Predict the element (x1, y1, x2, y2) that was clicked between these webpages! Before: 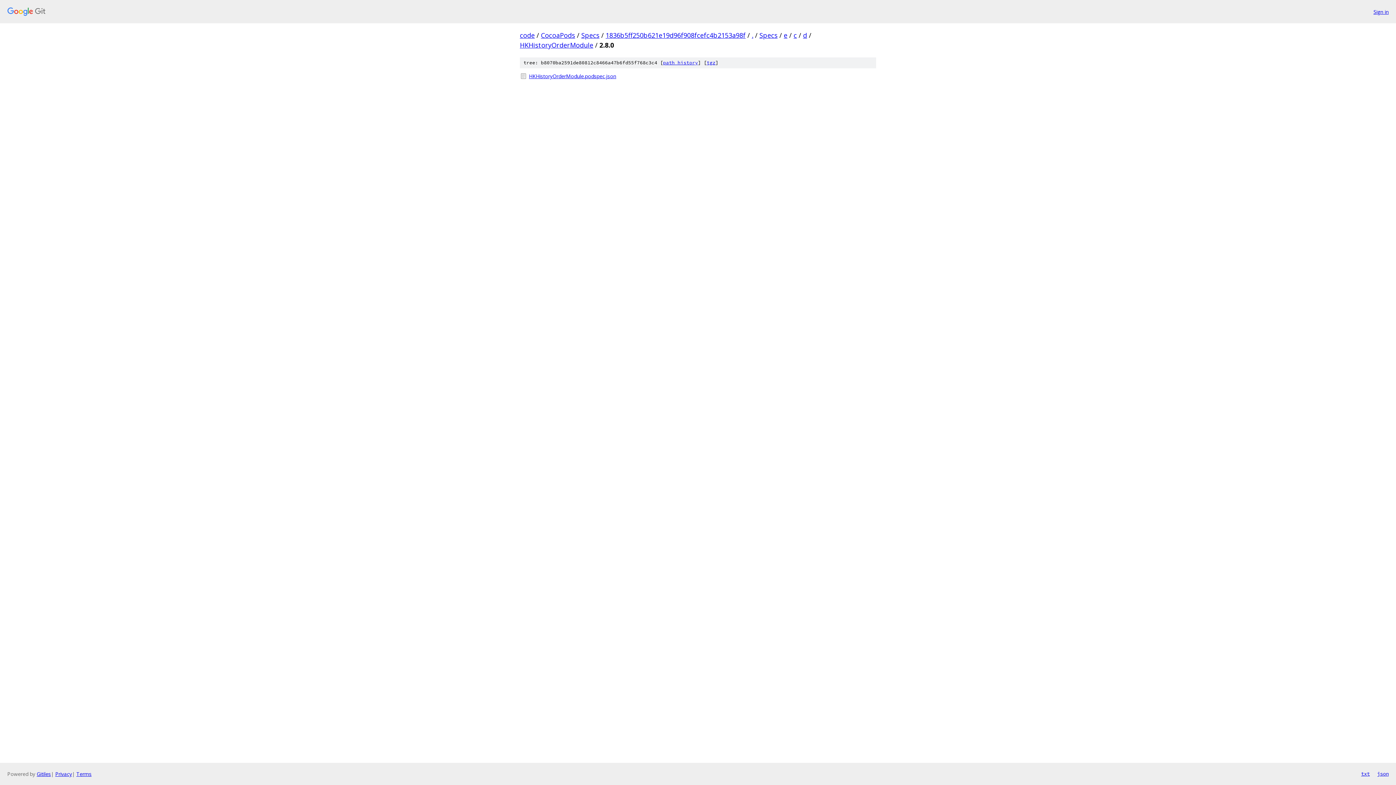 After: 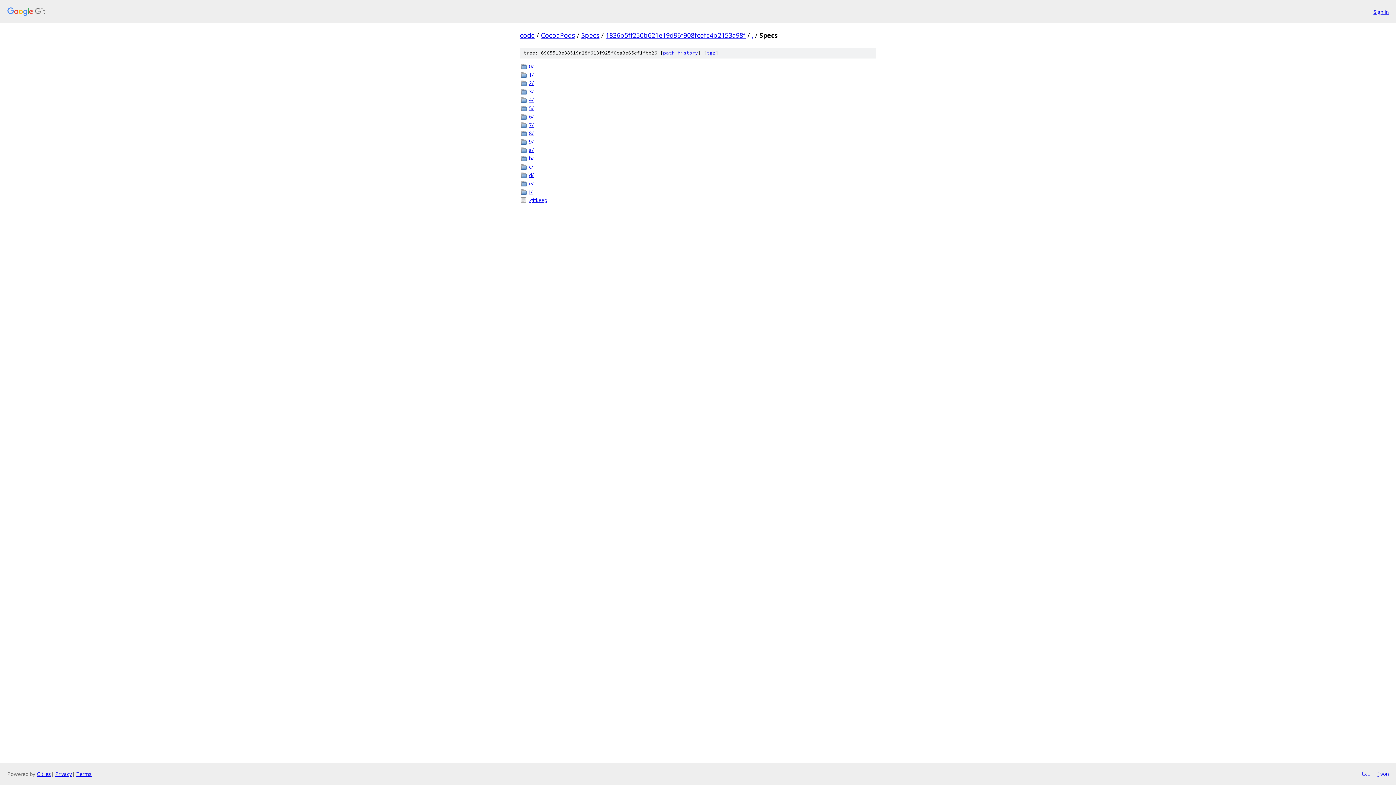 Action: bbox: (759, 30, 777, 39) label: Specs